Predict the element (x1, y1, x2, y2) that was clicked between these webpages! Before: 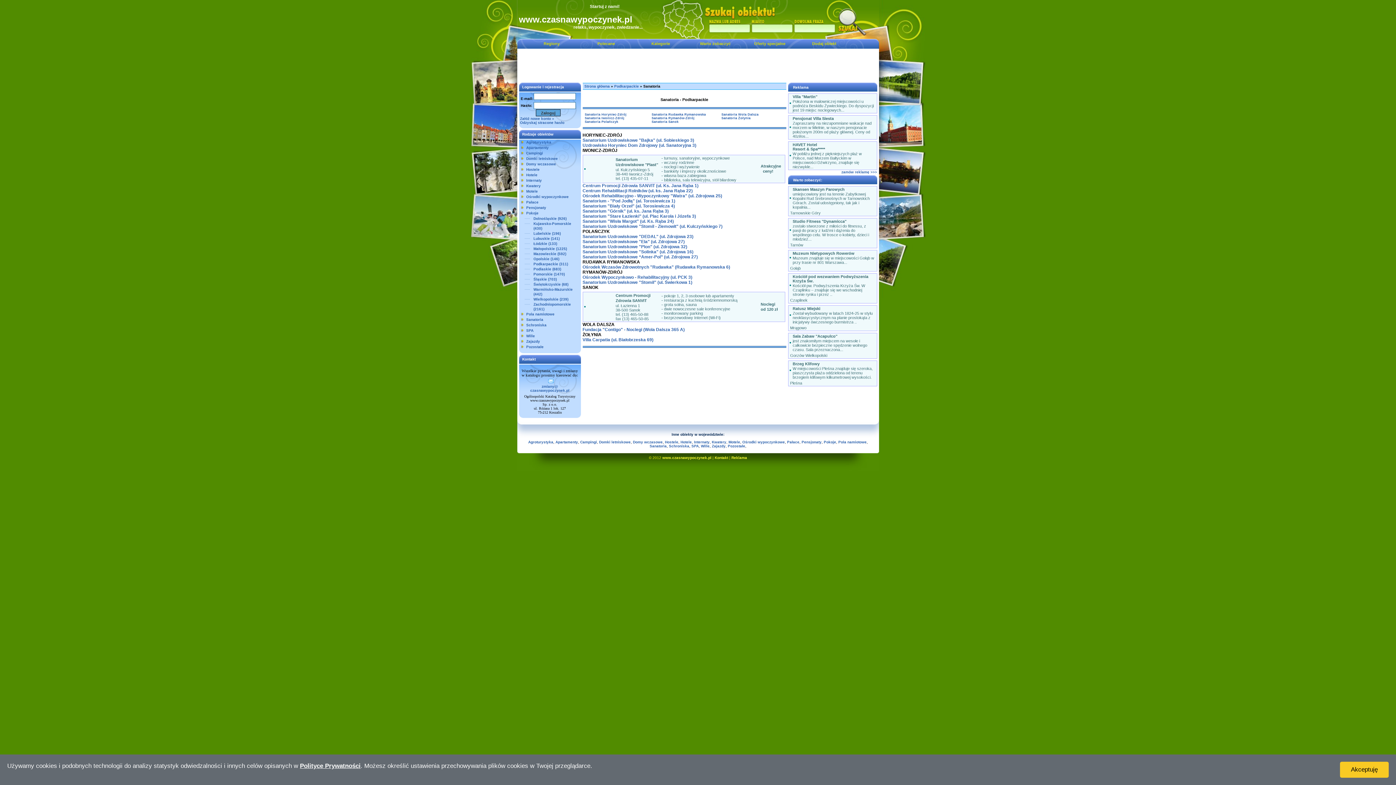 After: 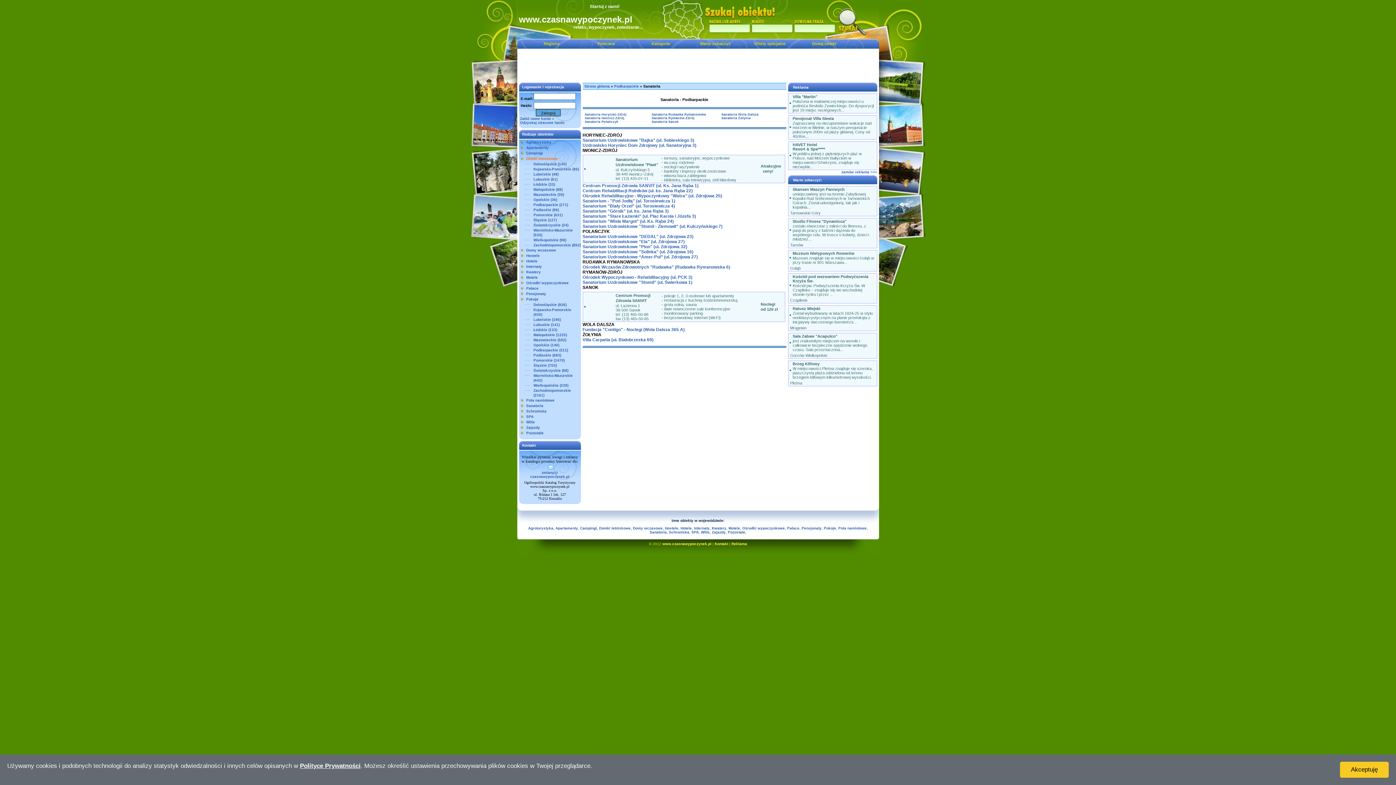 Action: bbox: (526, 156, 558, 160) label: Domki letniskowe